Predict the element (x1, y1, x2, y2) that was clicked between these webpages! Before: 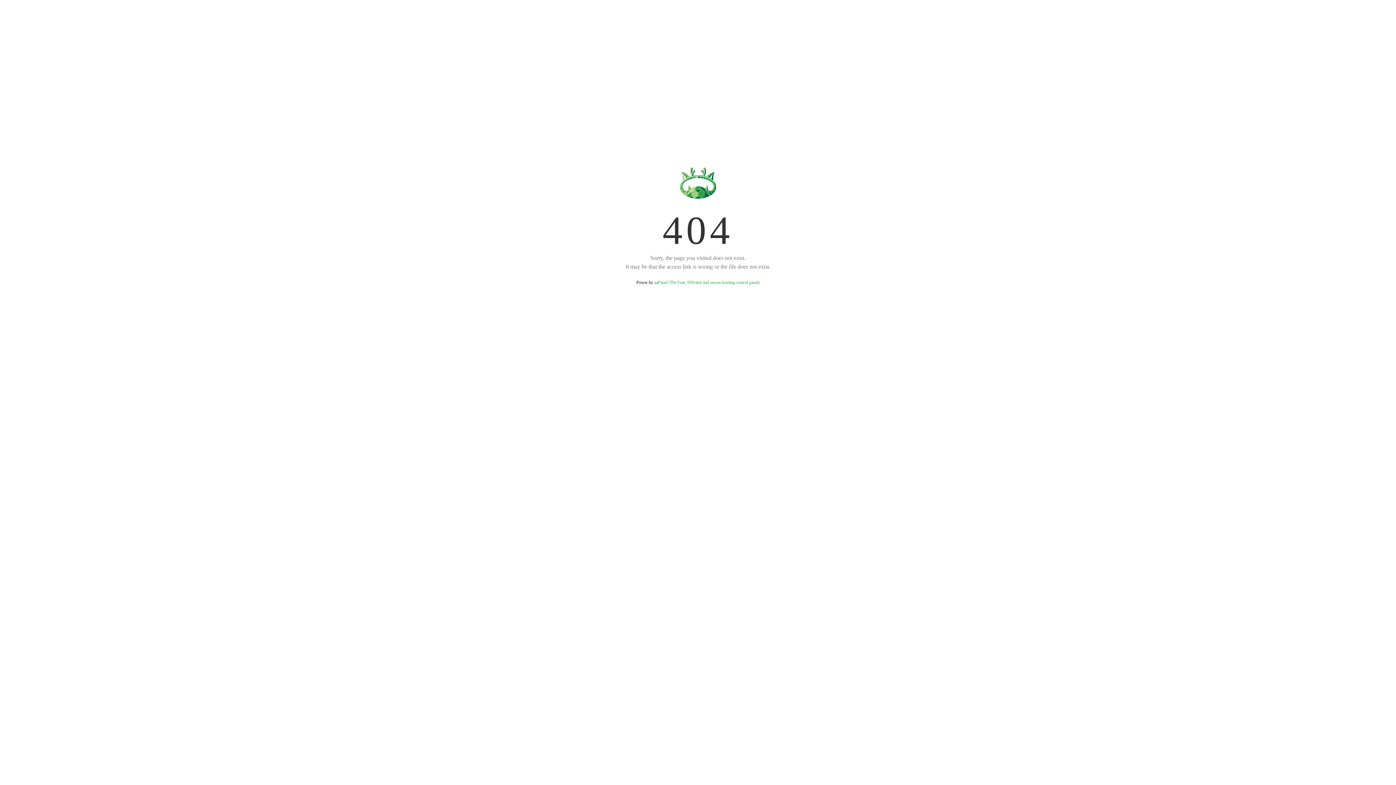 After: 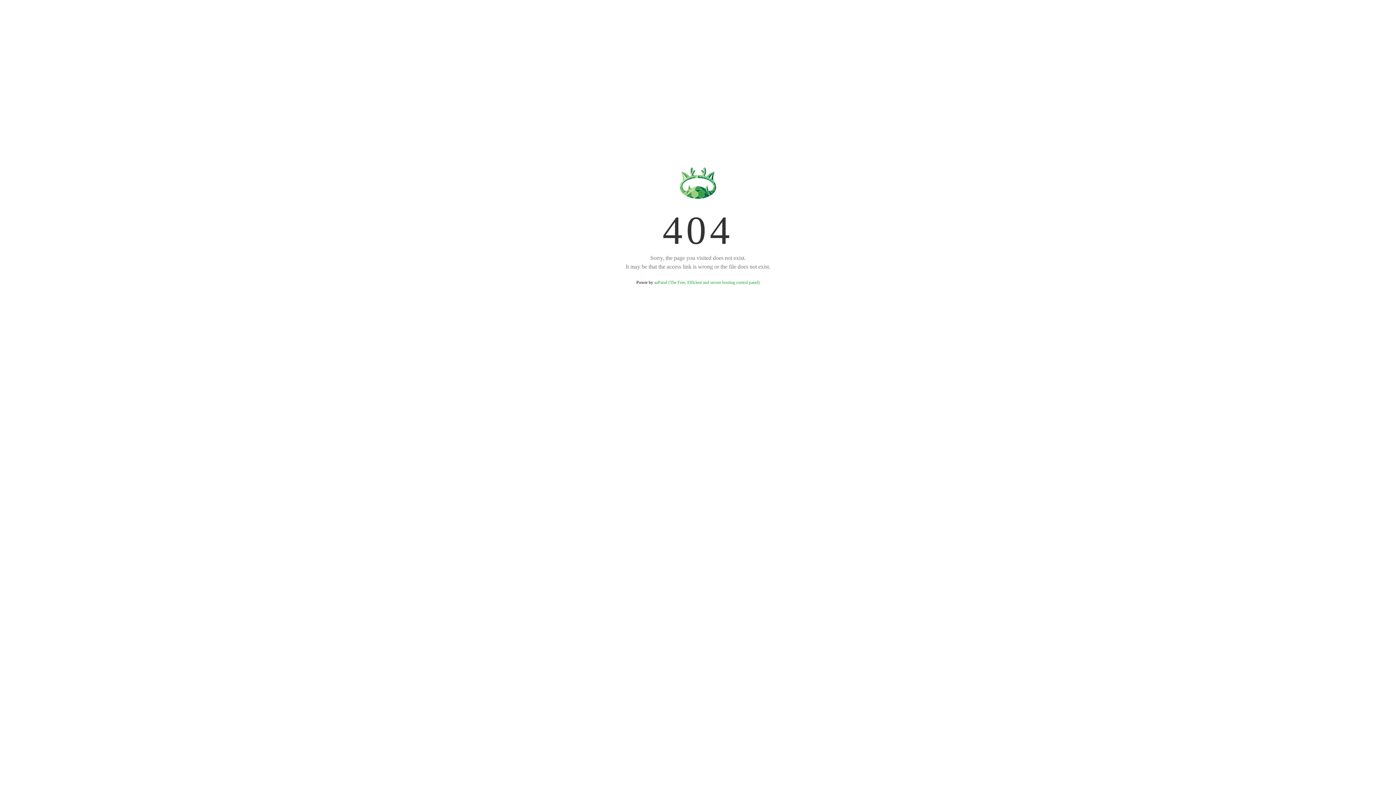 Action: label: aaPanel (The Free, Efficient and secure hosting control panel) bbox: (654, 280, 759, 285)